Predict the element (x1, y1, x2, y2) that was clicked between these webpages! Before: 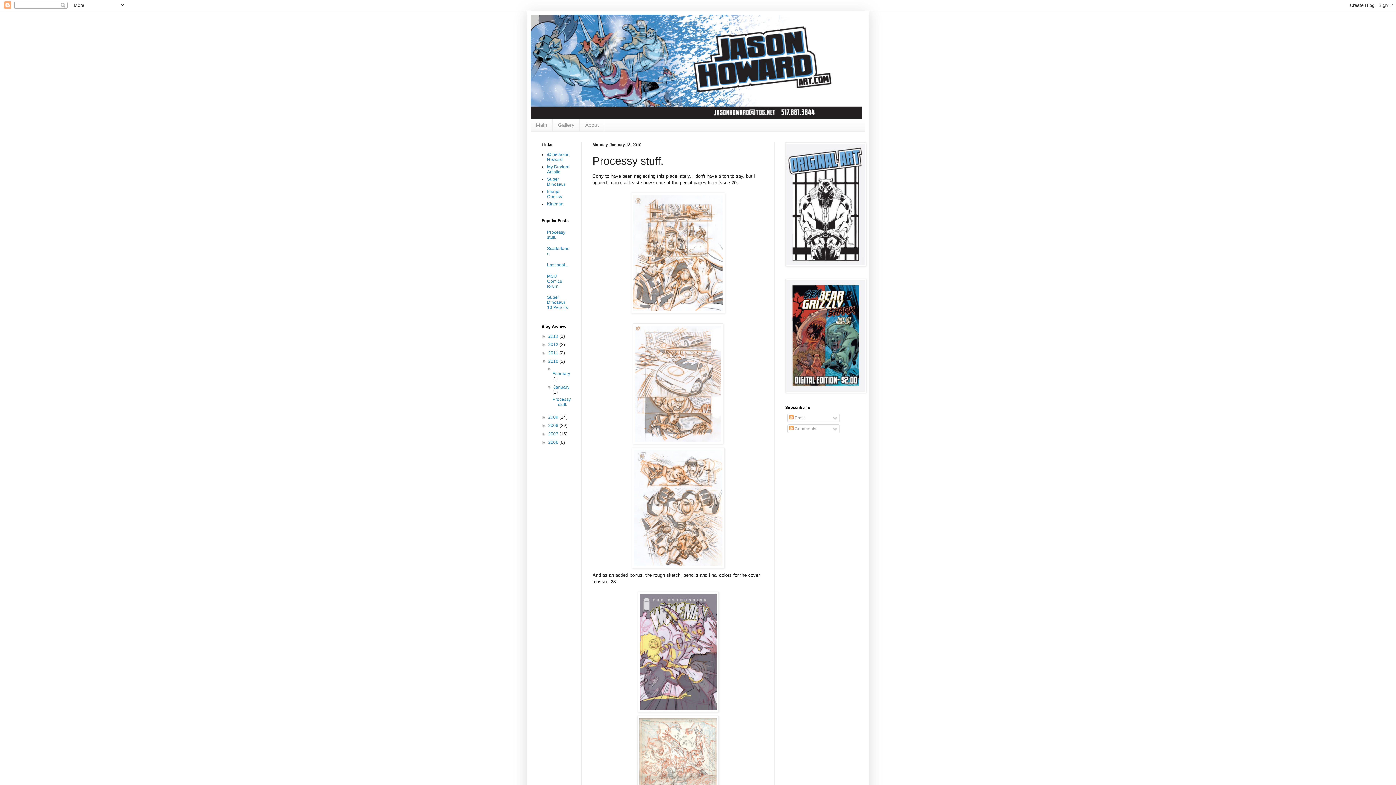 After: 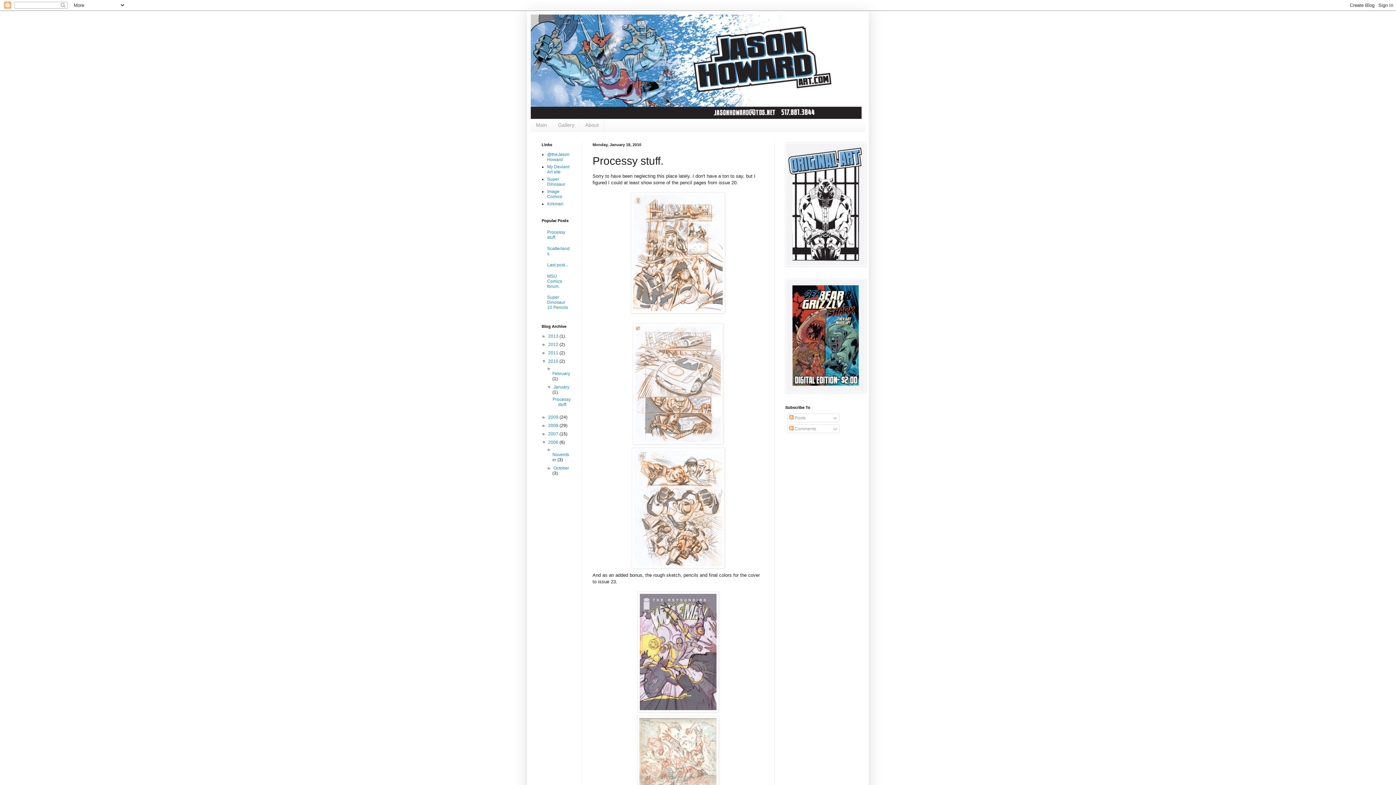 Action: label: ►   bbox: (541, 439, 548, 444)